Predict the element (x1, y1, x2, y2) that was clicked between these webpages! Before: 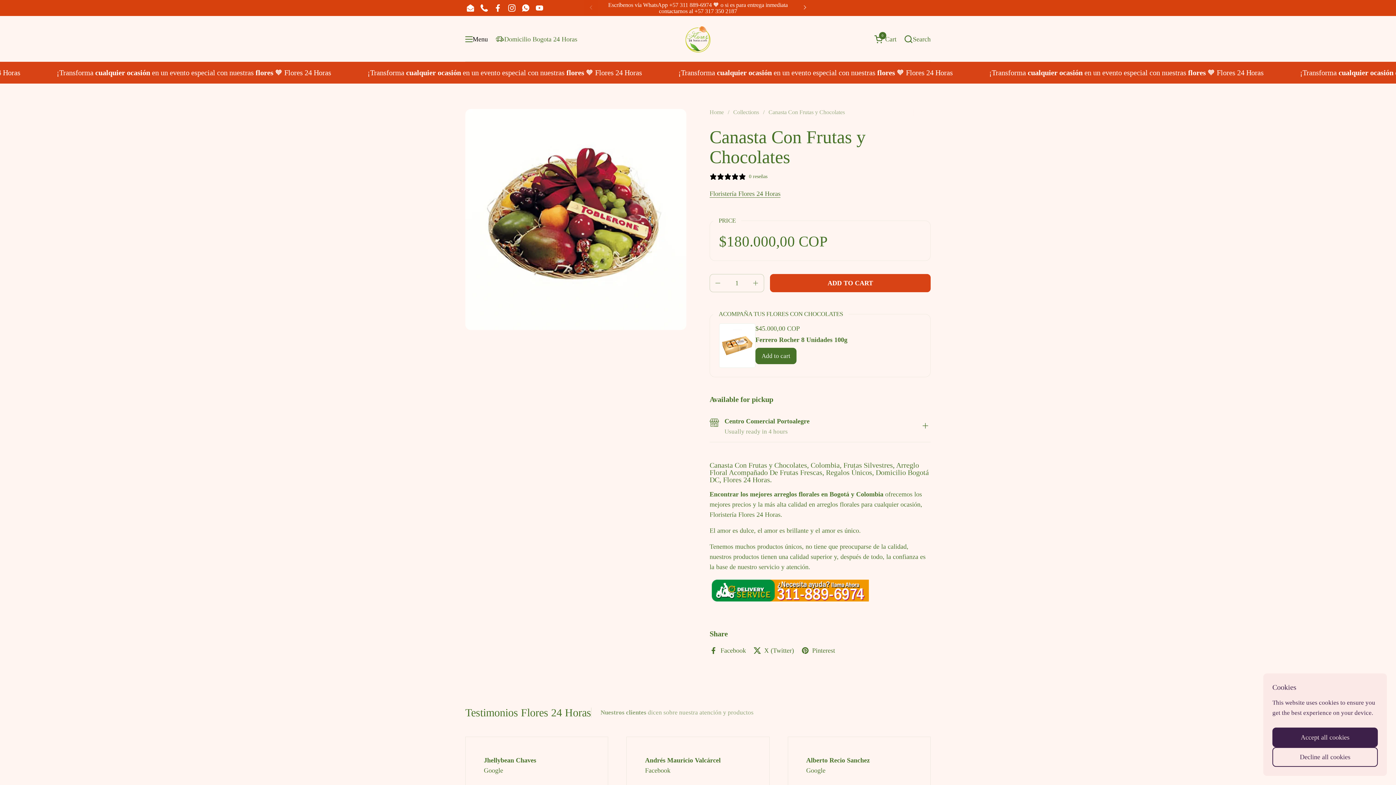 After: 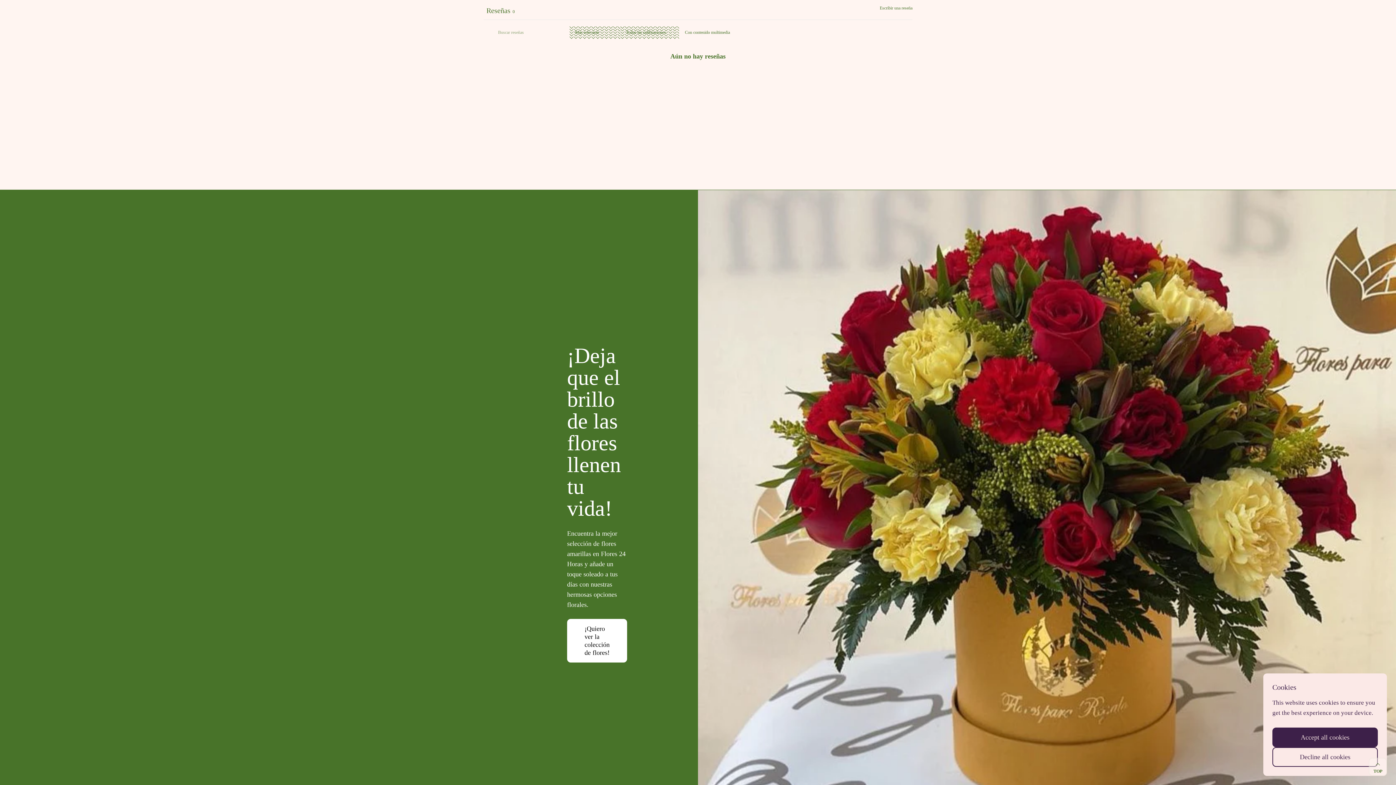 Action: label: null estrellas, 0 calificaciones bbox: (709, 172, 767, 180)